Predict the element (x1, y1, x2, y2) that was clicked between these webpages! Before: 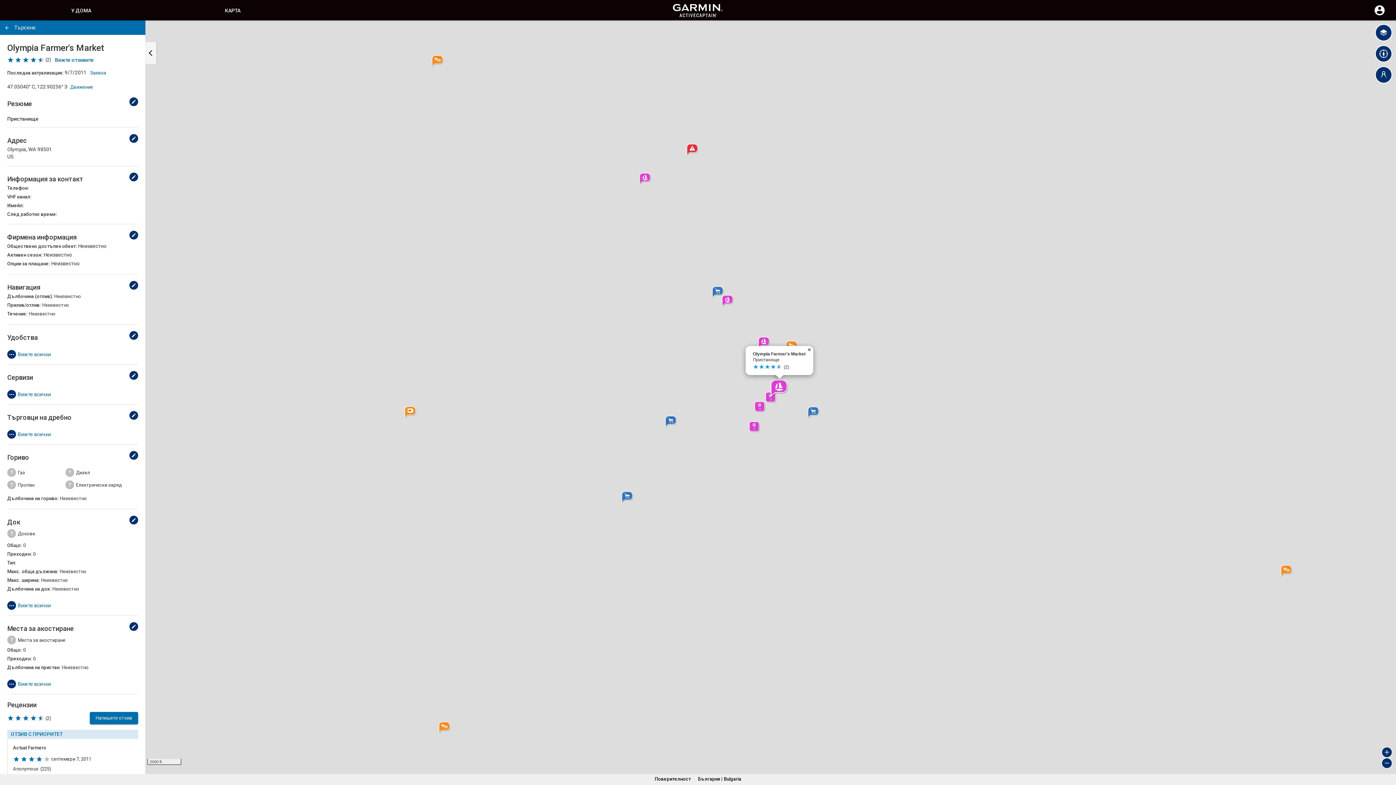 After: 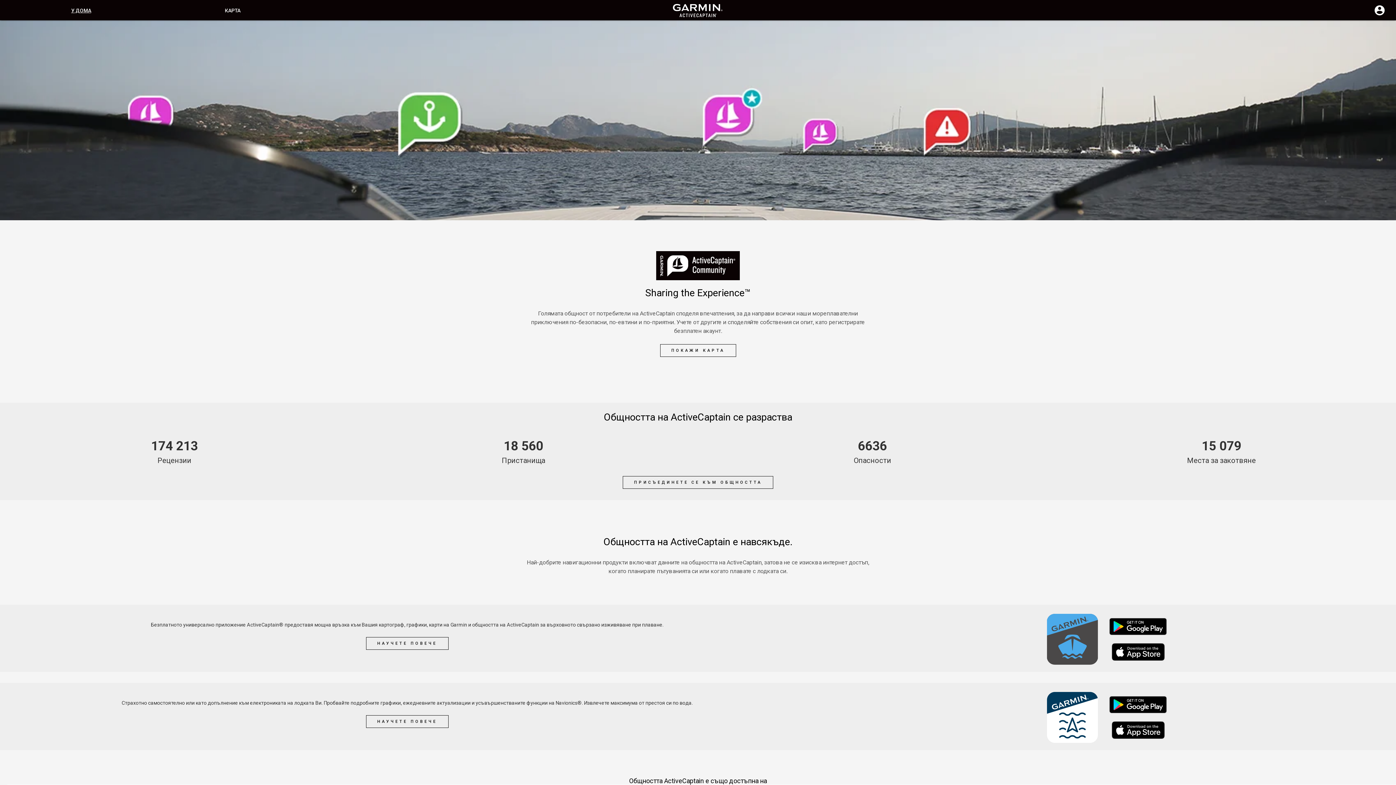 Action: bbox: (71, 7, 91, 13) label: У ДОМА